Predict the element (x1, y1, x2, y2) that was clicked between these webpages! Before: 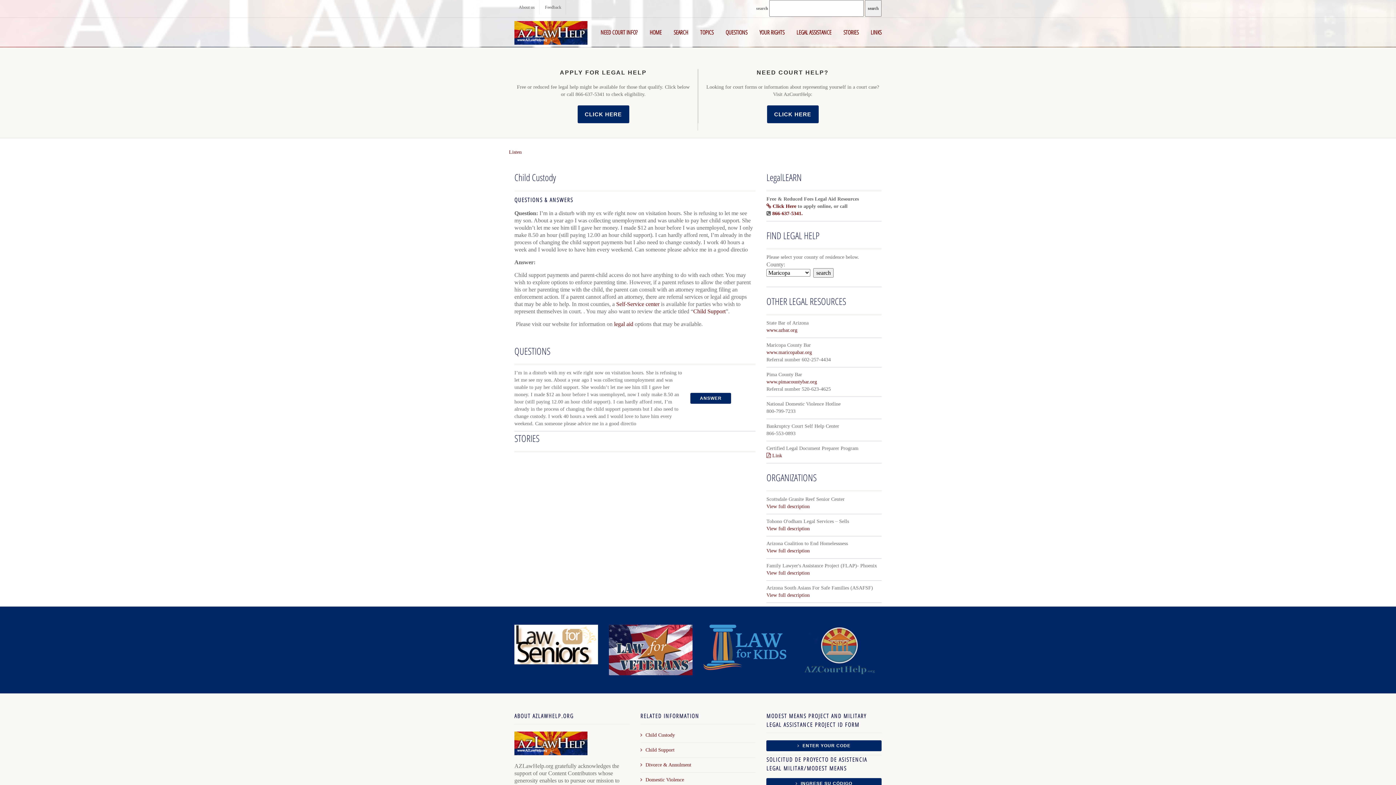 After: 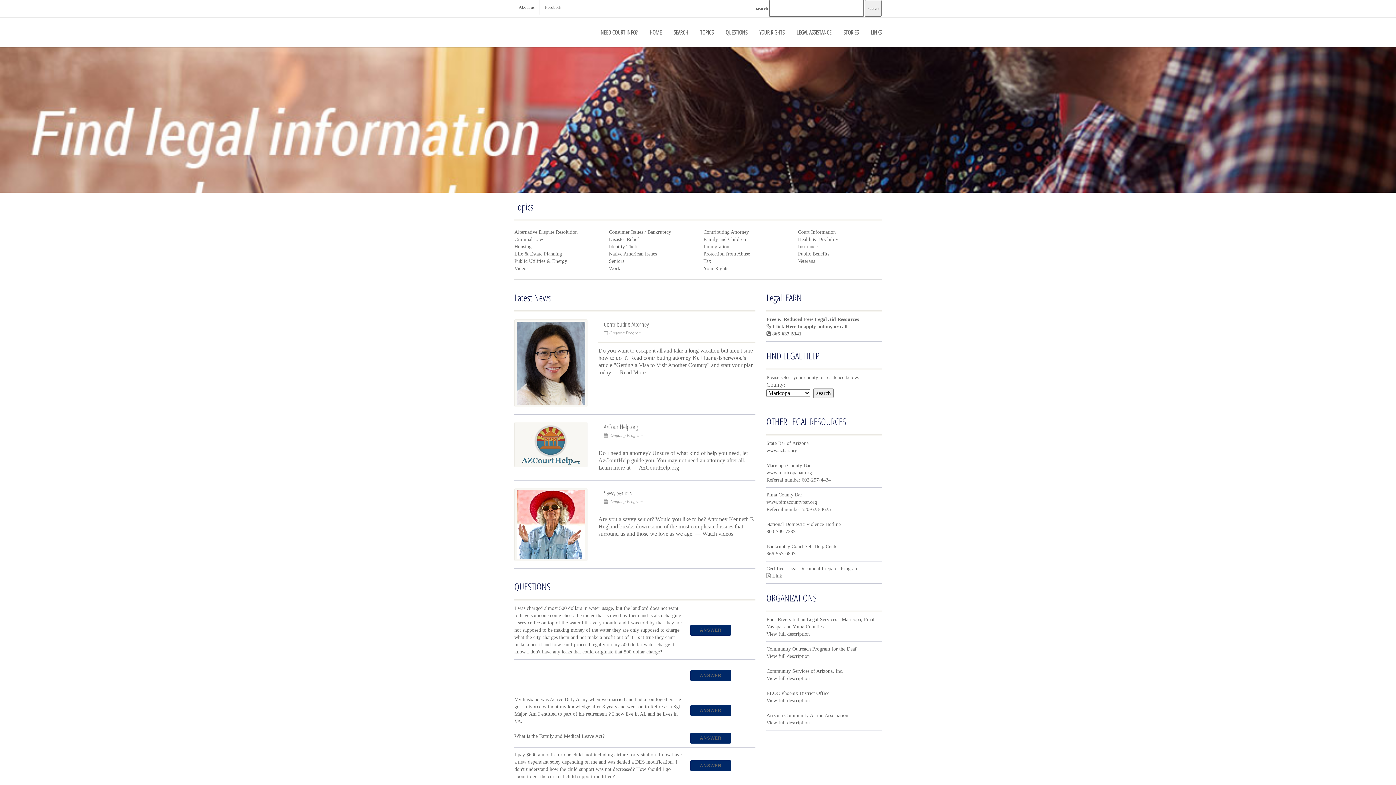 Action: bbox: (693, 308, 725, 314) label: Child Support